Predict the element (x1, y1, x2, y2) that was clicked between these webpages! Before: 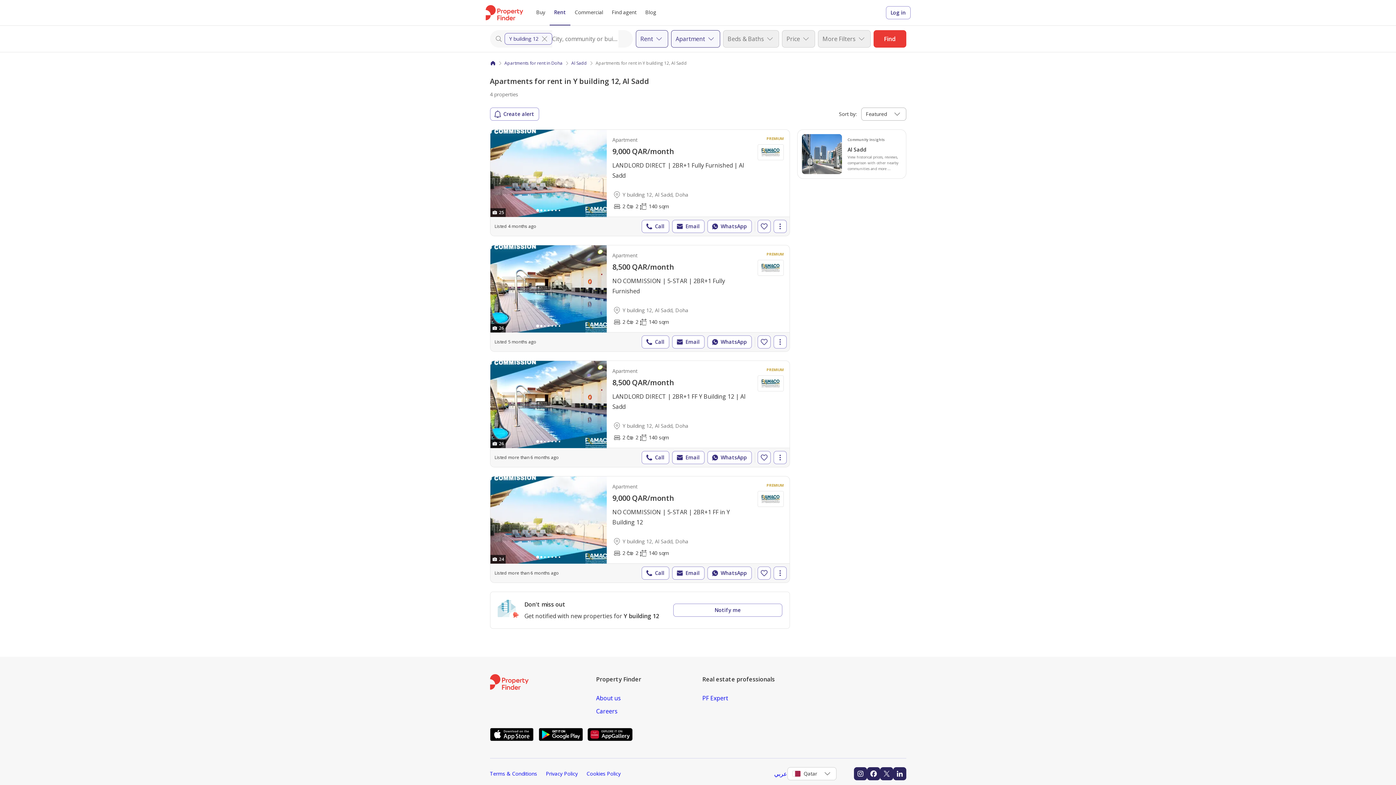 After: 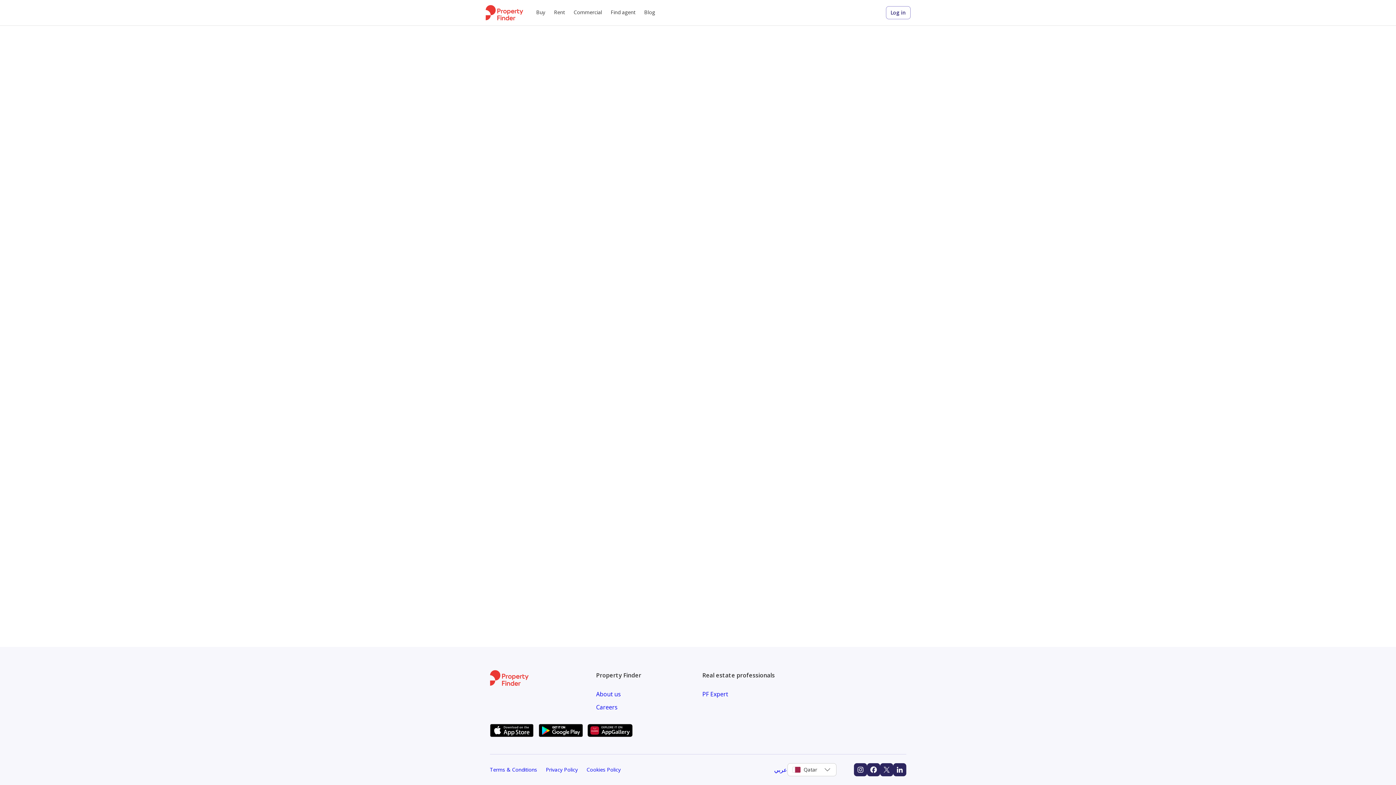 Action: bbox: (546, 770, 578, 777) label: Privacy Policy